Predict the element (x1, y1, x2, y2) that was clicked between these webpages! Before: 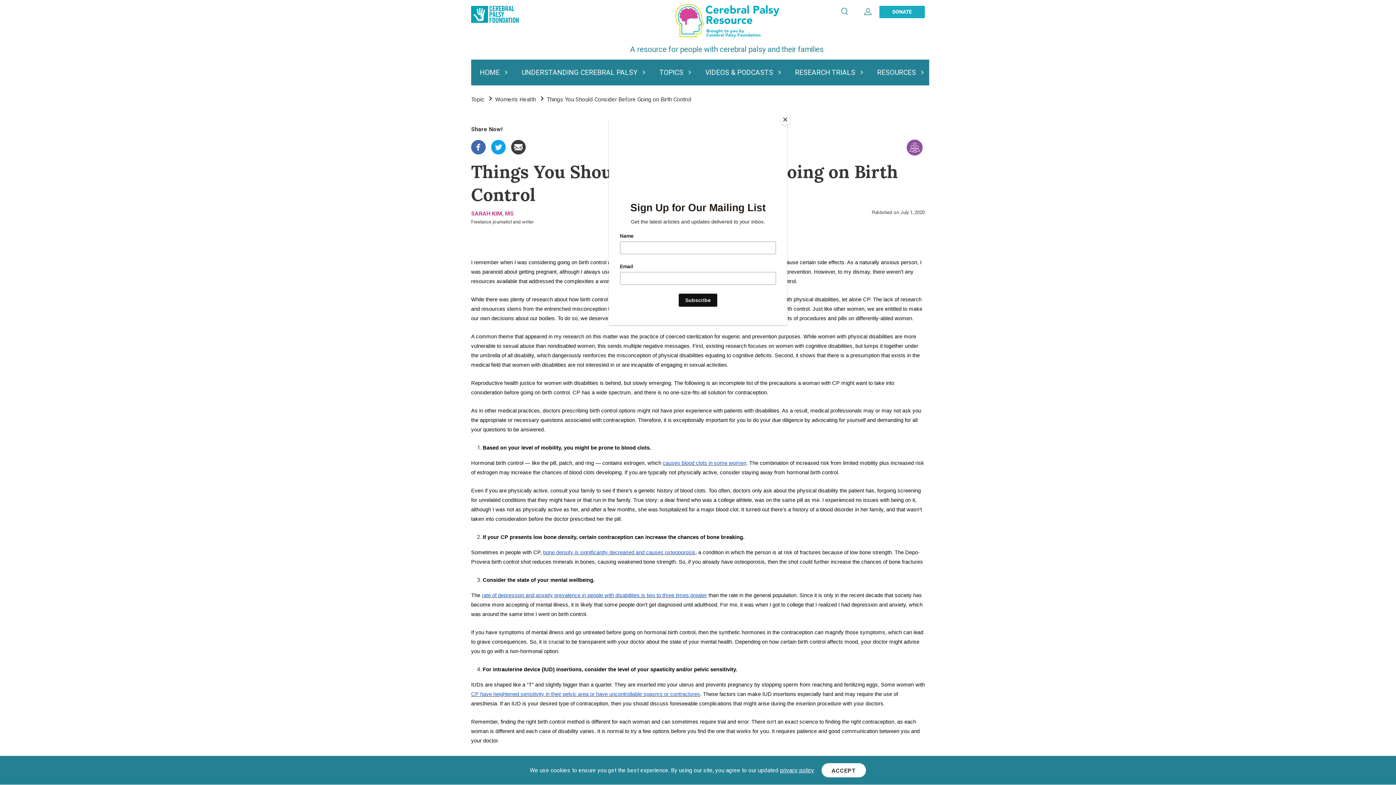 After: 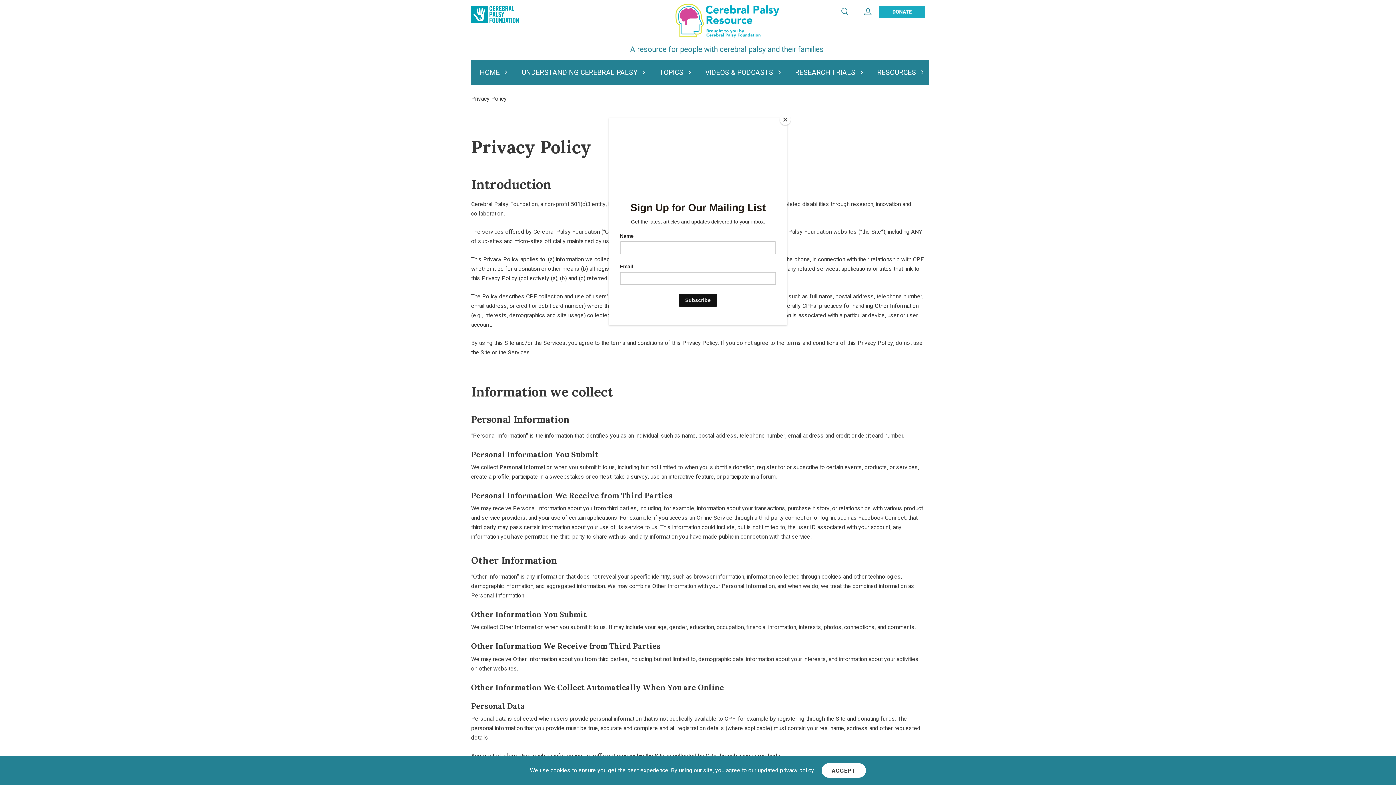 Action: label: privacy policy bbox: (780, 766, 814, 775)